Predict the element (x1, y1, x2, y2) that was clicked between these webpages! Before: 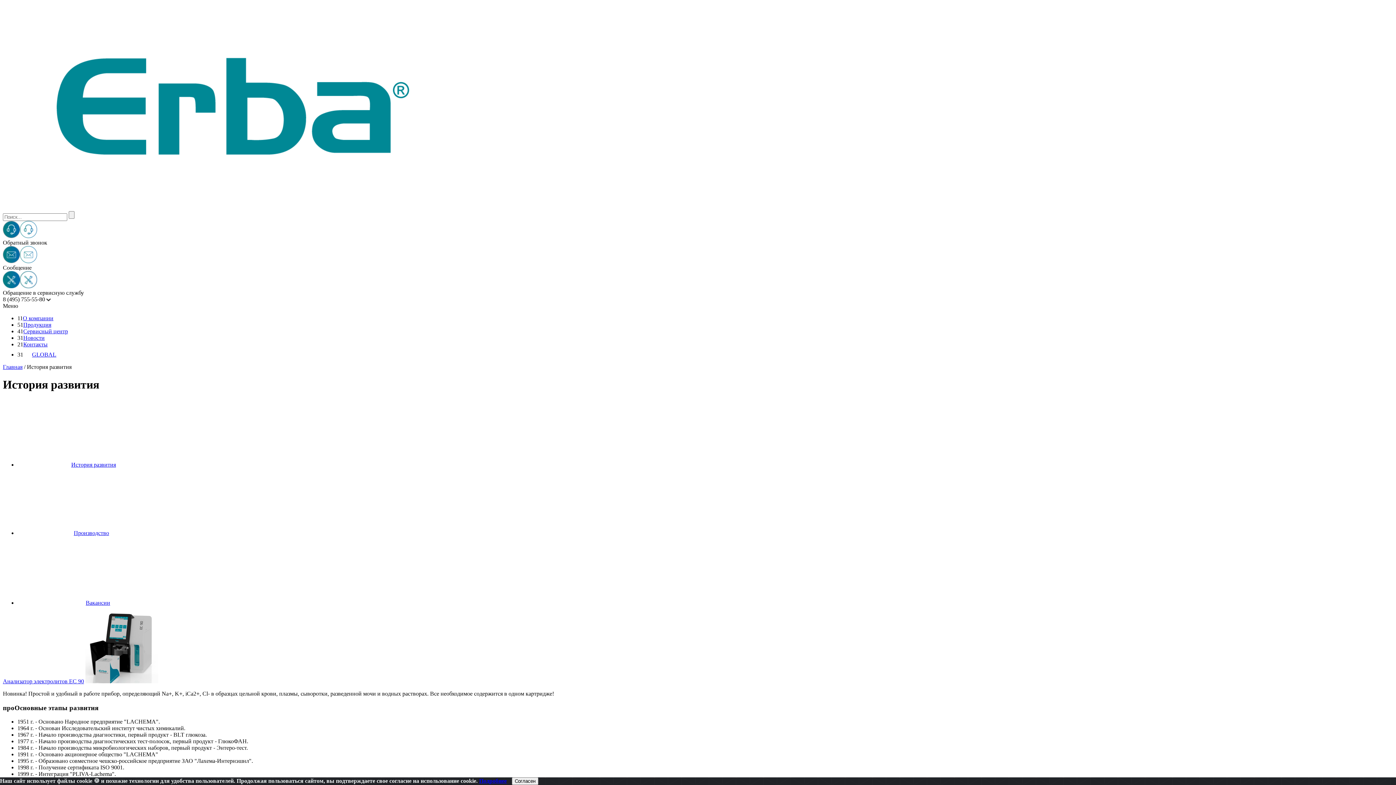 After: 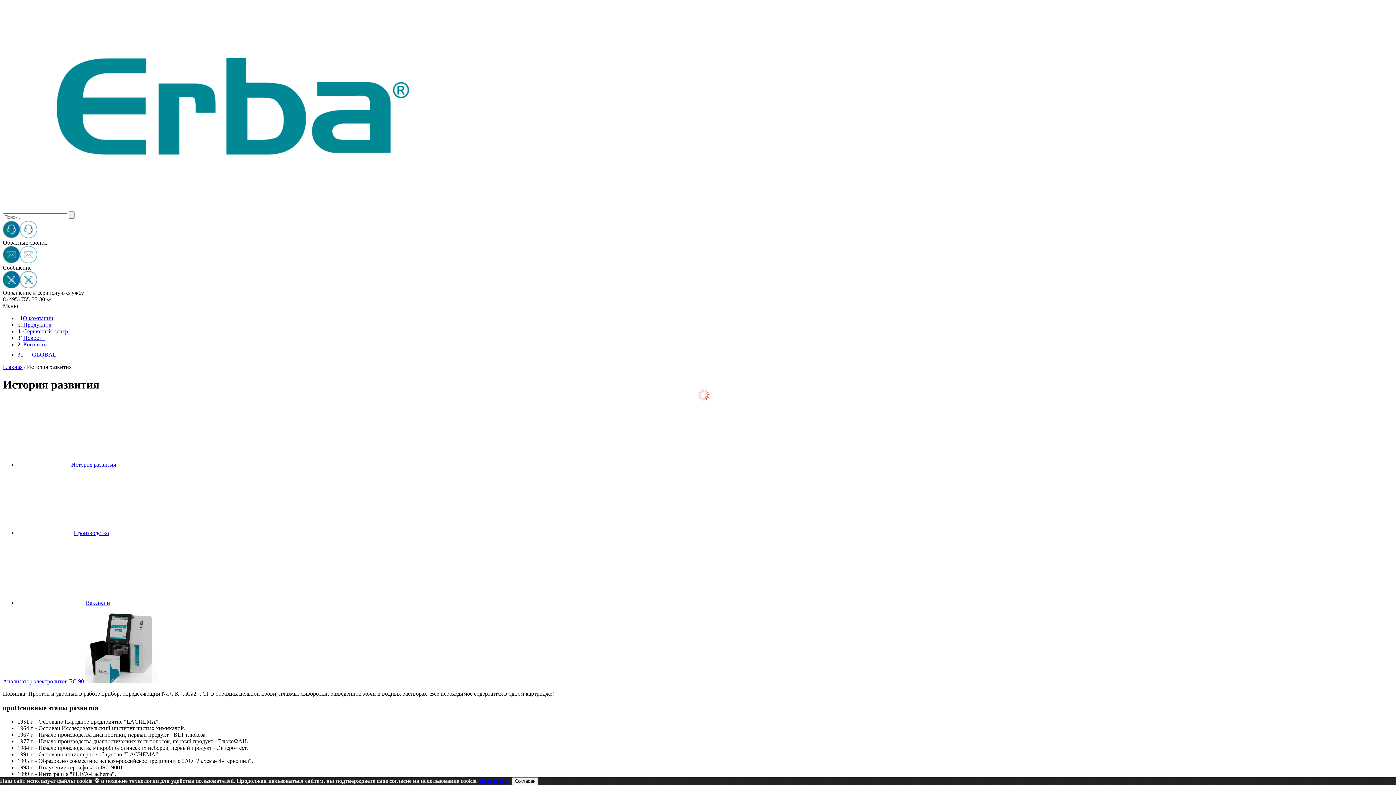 Action: bbox: (2, 233, 37, 239)